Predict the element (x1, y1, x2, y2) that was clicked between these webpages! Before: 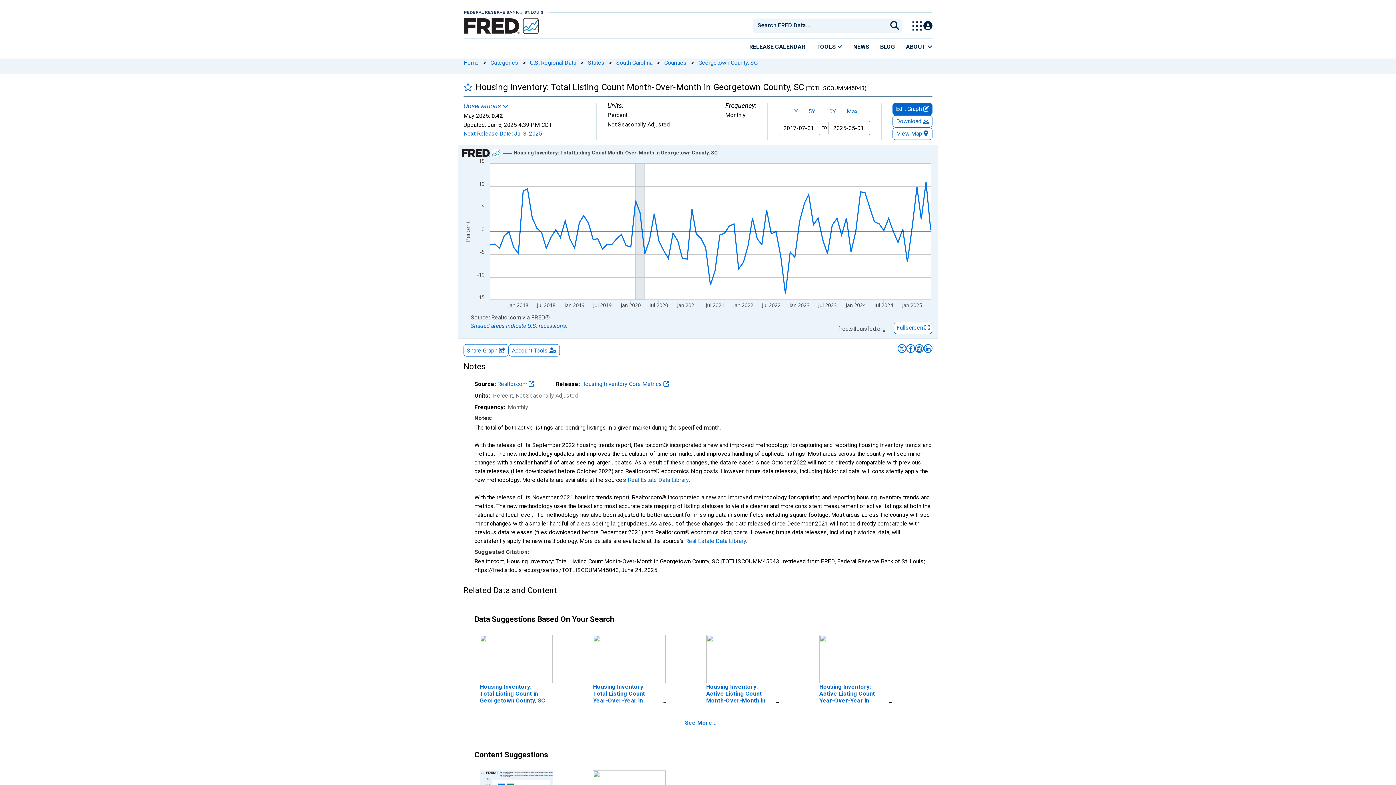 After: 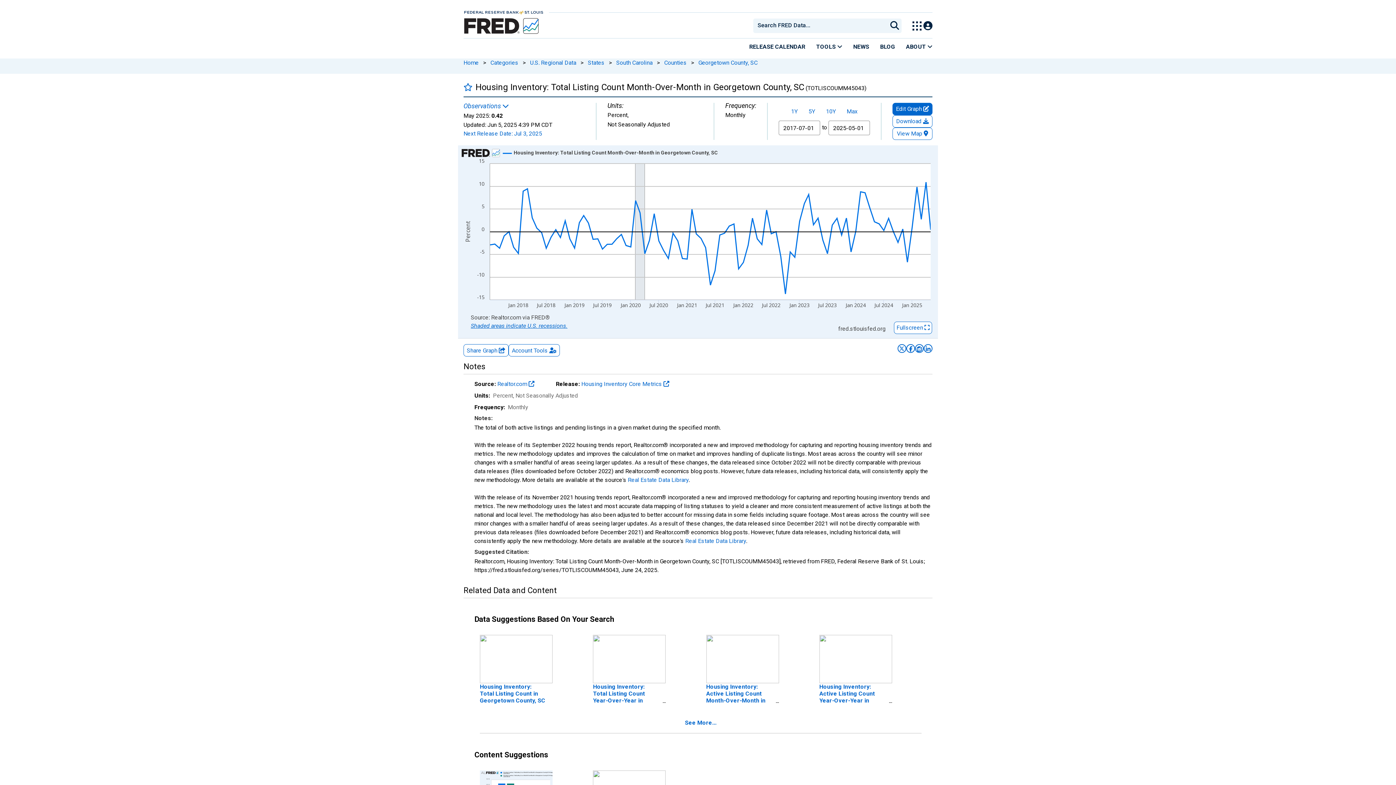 Action: bbox: (470, 322, 567, 329) label: Shaded areas indicate U.S. recessions.